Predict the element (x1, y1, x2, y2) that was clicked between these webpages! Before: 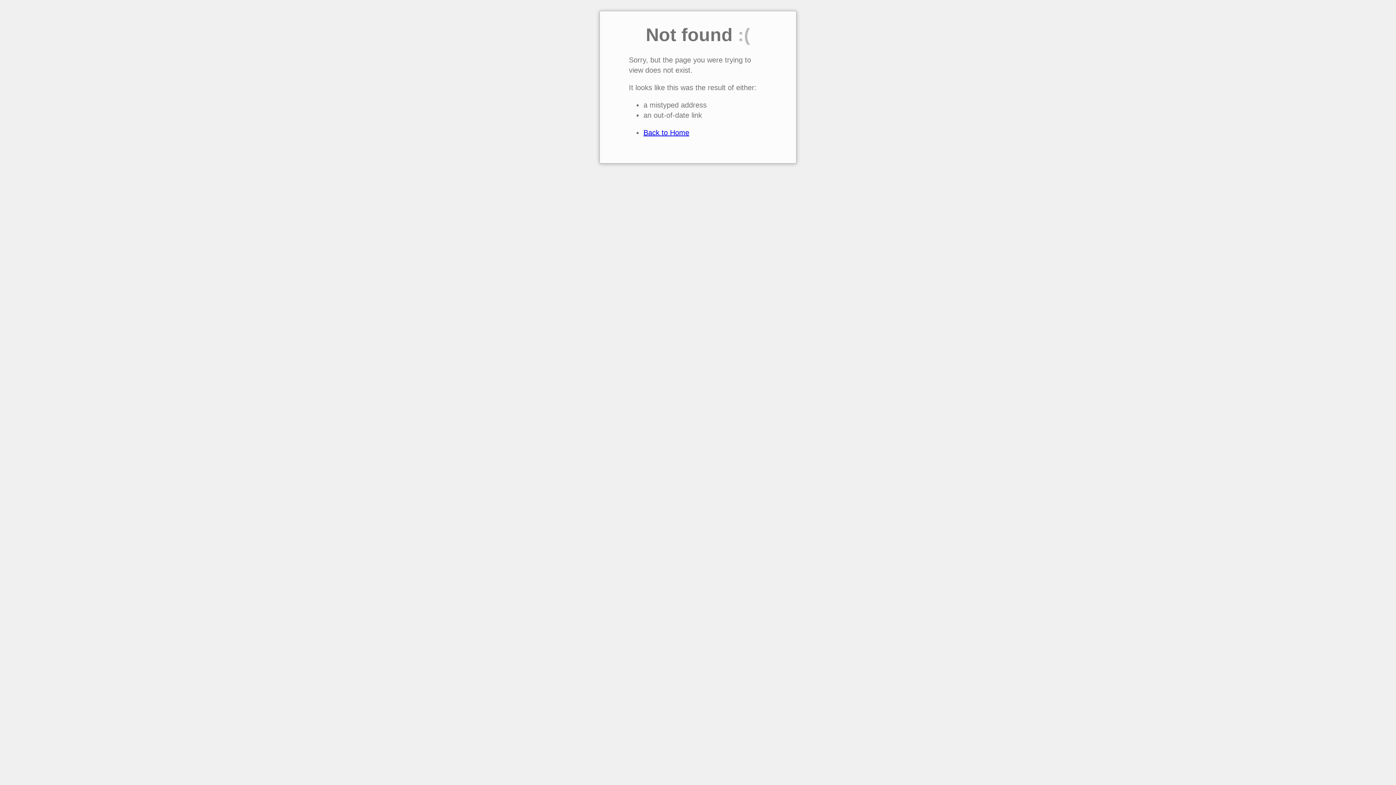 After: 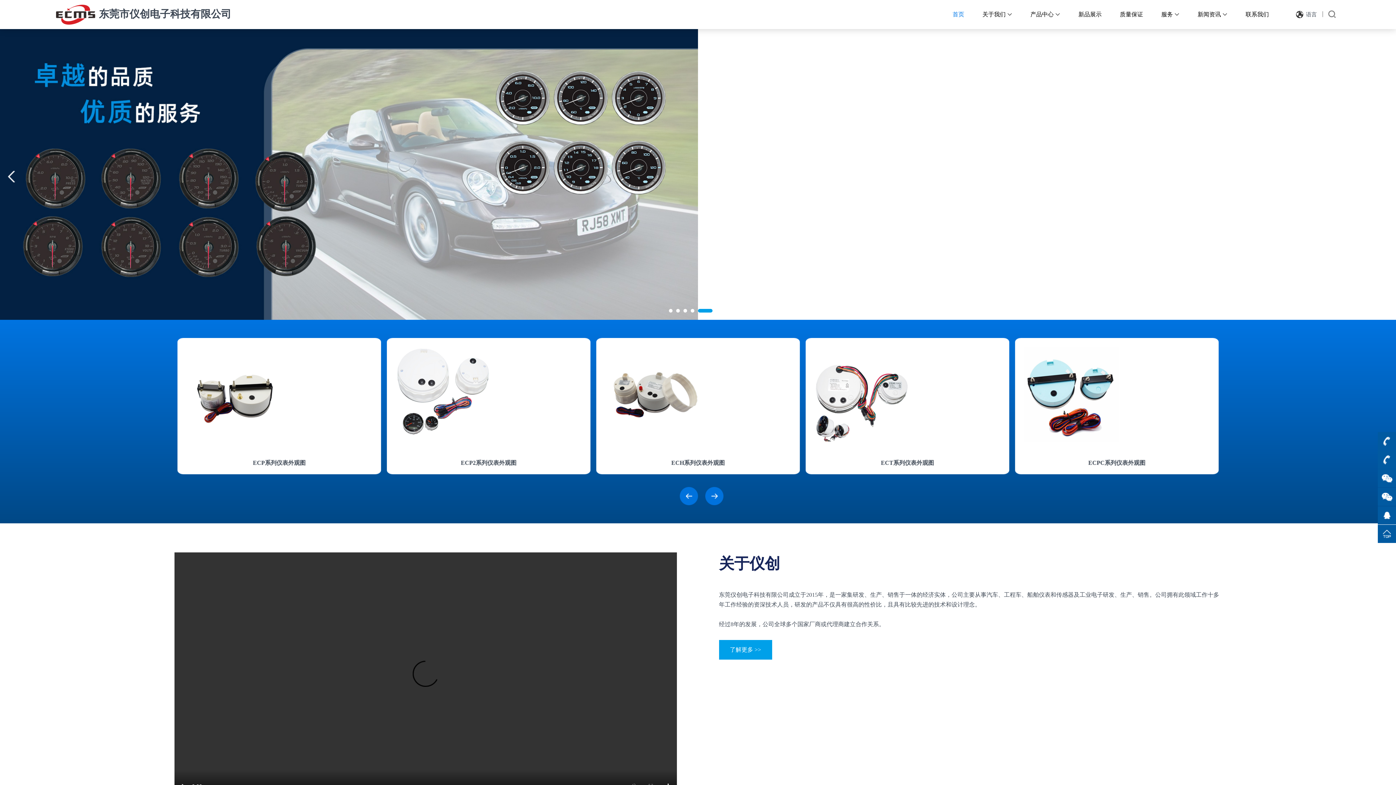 Action: bbox: (643, 128, 689, 136) label: Back to Home